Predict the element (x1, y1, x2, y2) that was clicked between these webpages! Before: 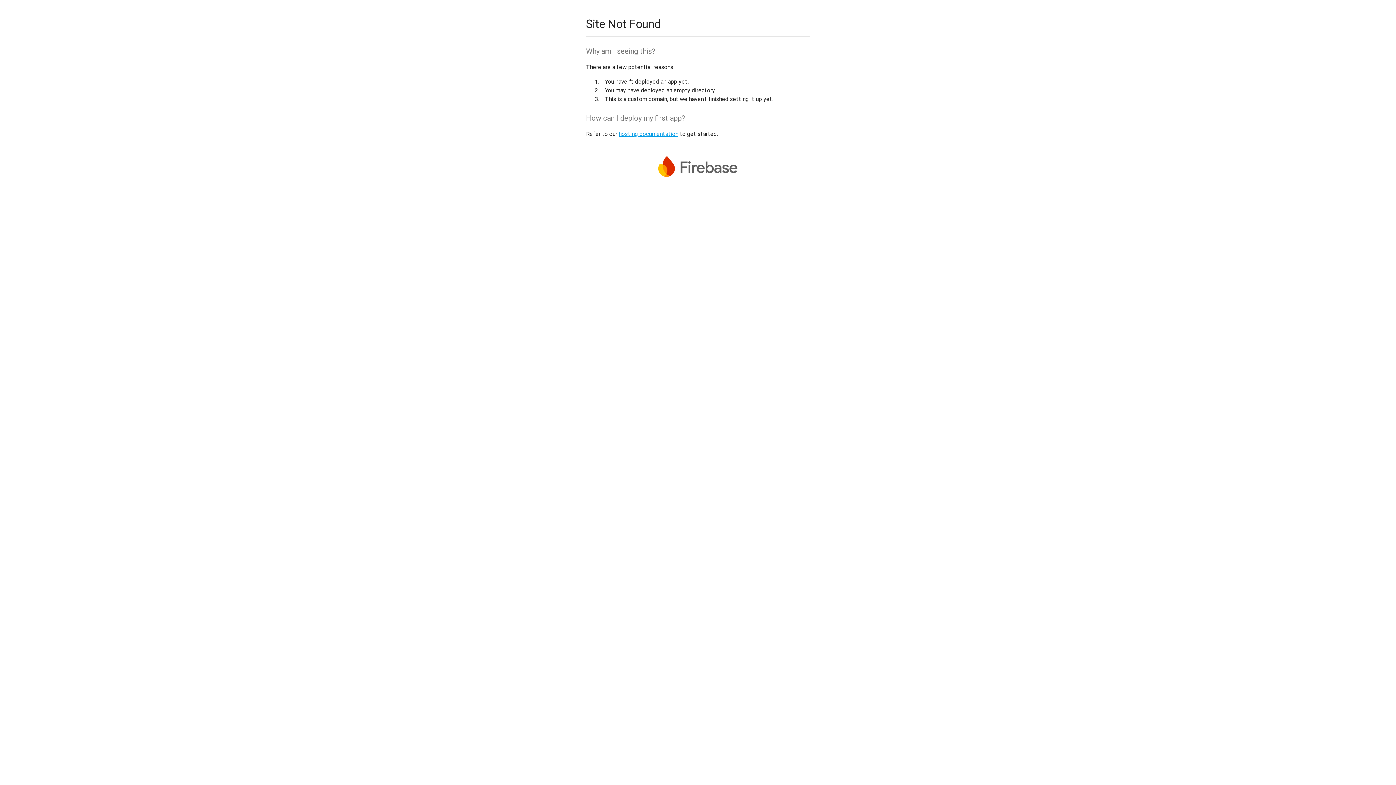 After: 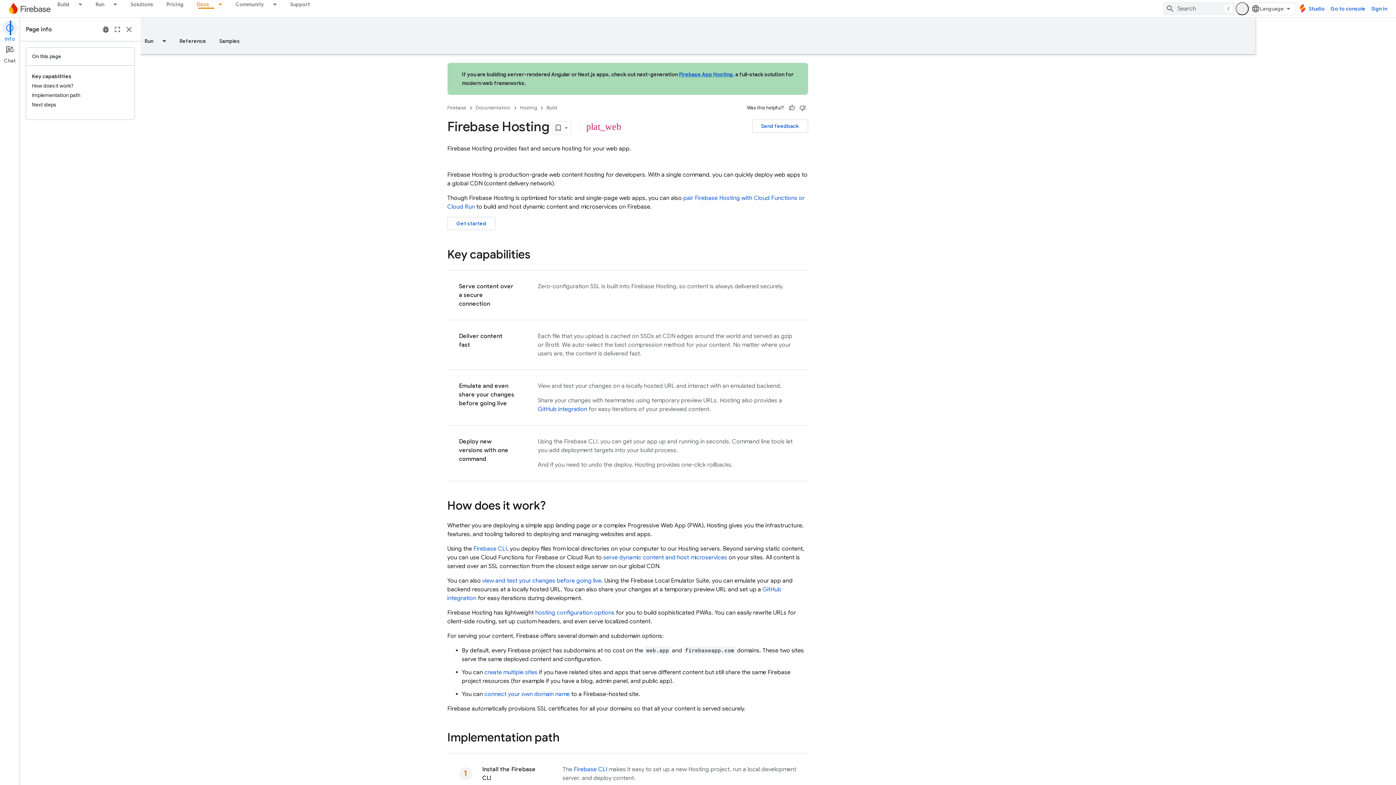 Action: bbox: (618, 130, 678, 137) label: hosting documentation